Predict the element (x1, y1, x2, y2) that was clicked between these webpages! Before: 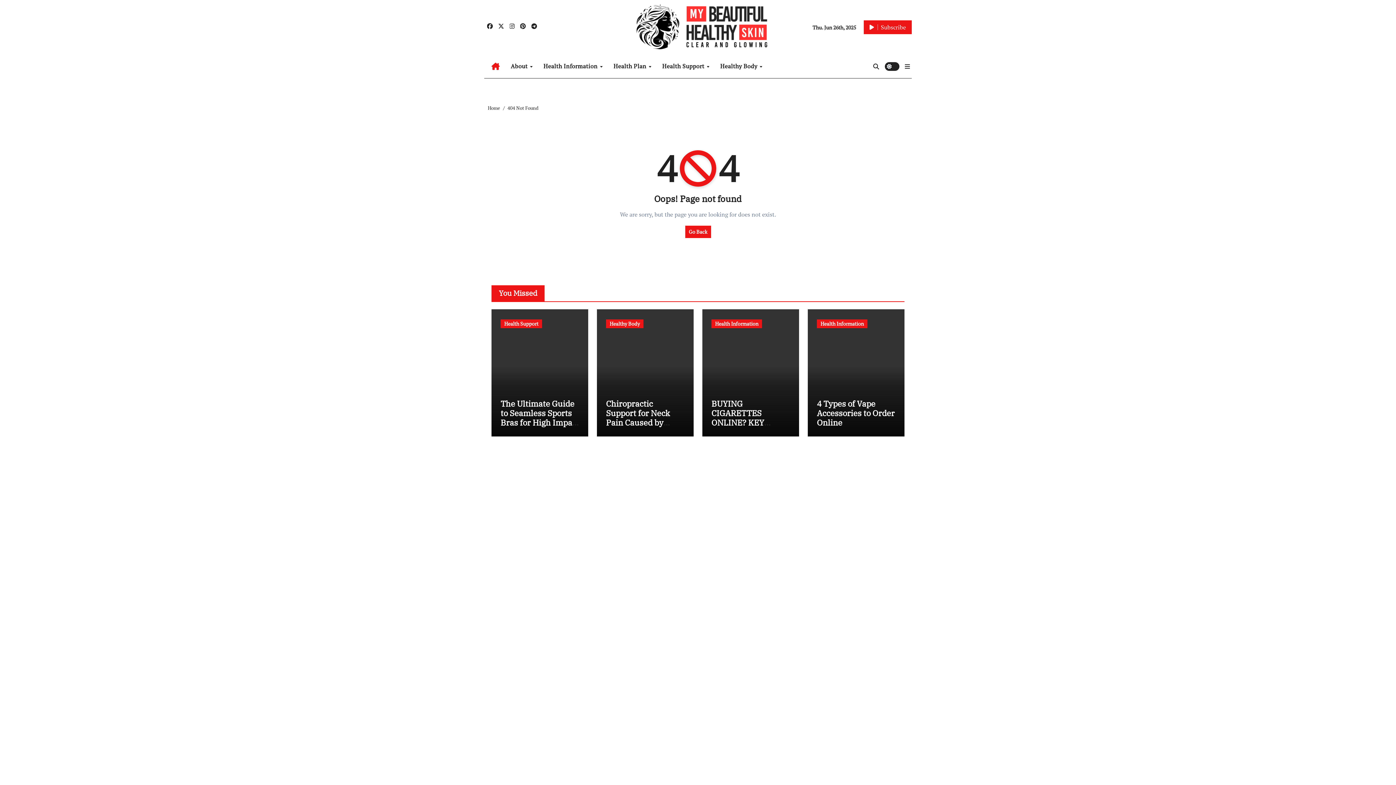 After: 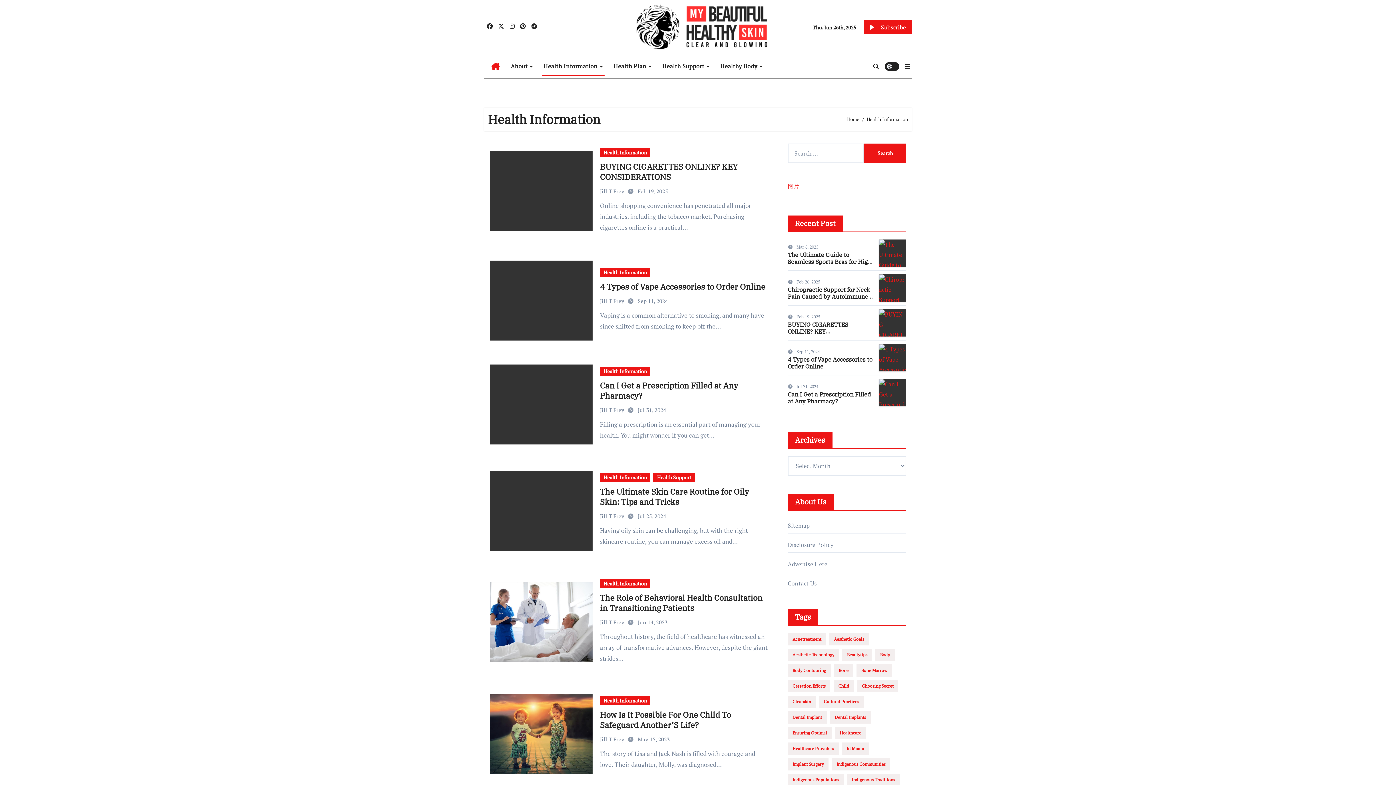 Action: label: Health Information bbox: (817, 319, 867, 328)